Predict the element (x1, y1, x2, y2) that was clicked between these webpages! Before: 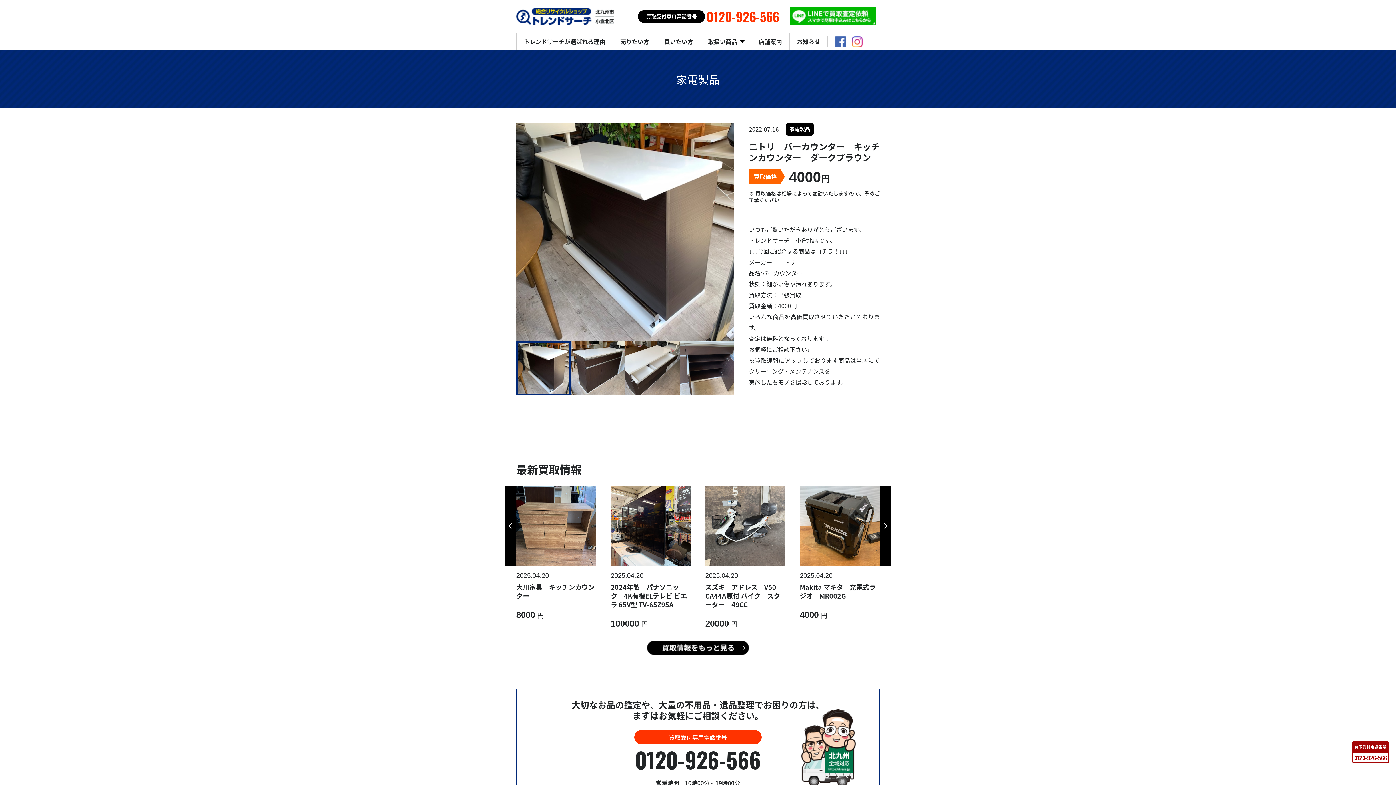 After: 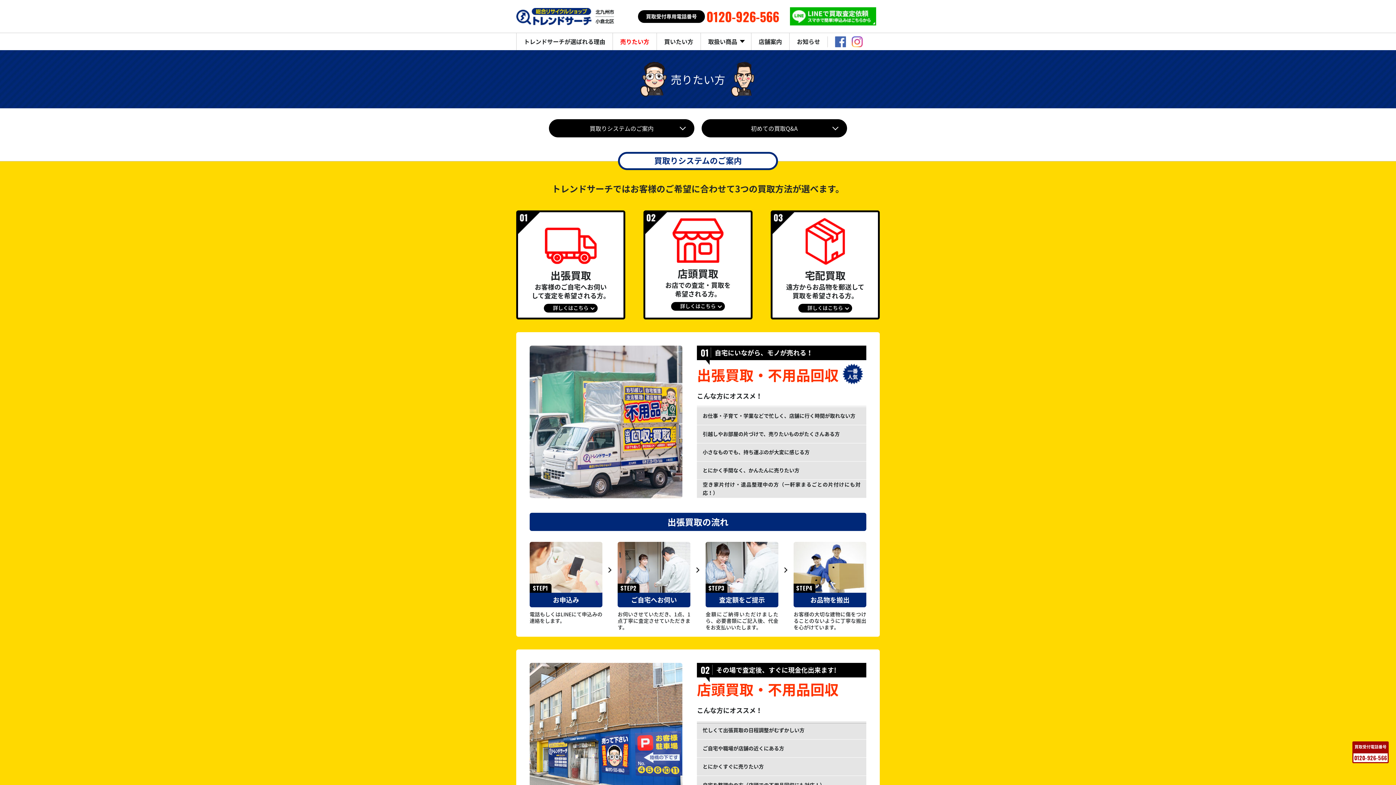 Action: bbox: (613, 33, 656, 50) label: 売りたい方